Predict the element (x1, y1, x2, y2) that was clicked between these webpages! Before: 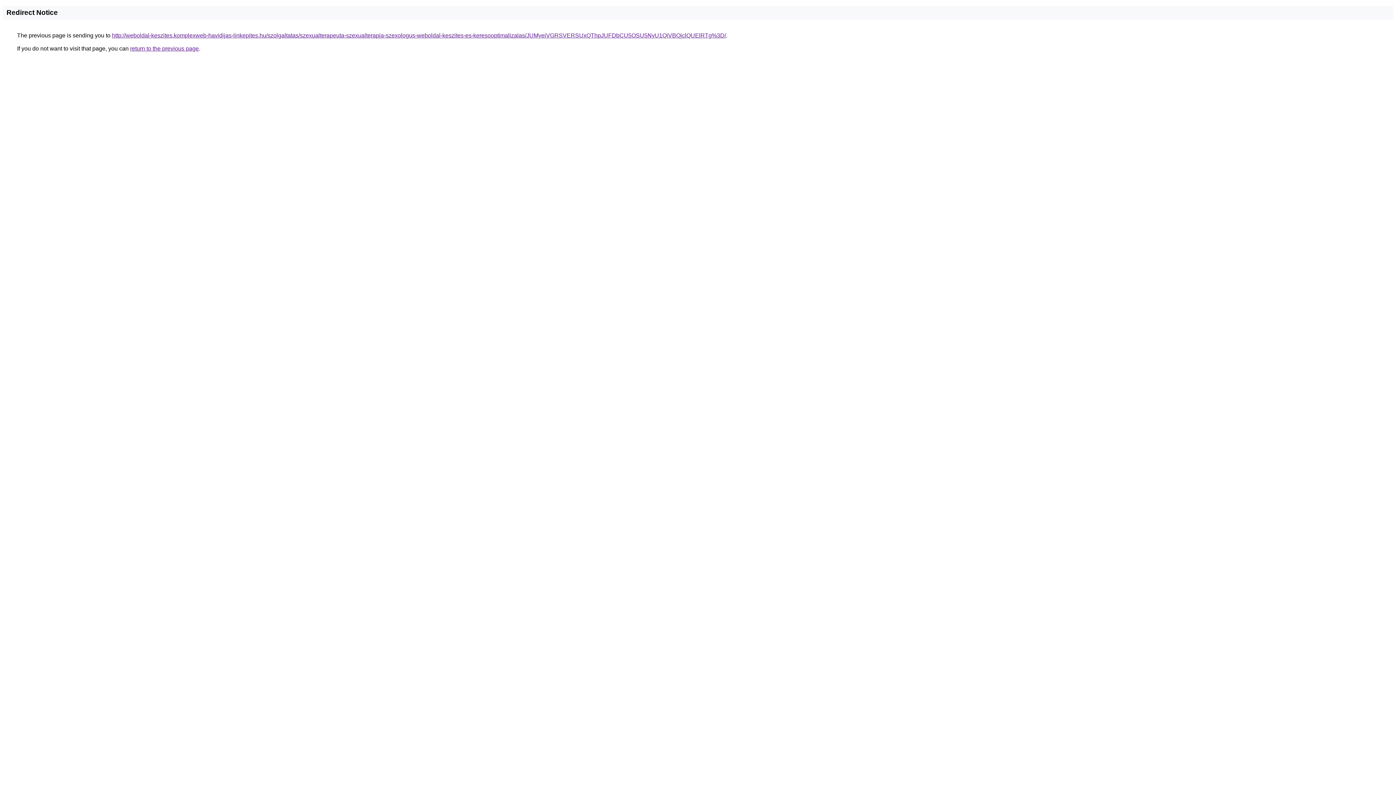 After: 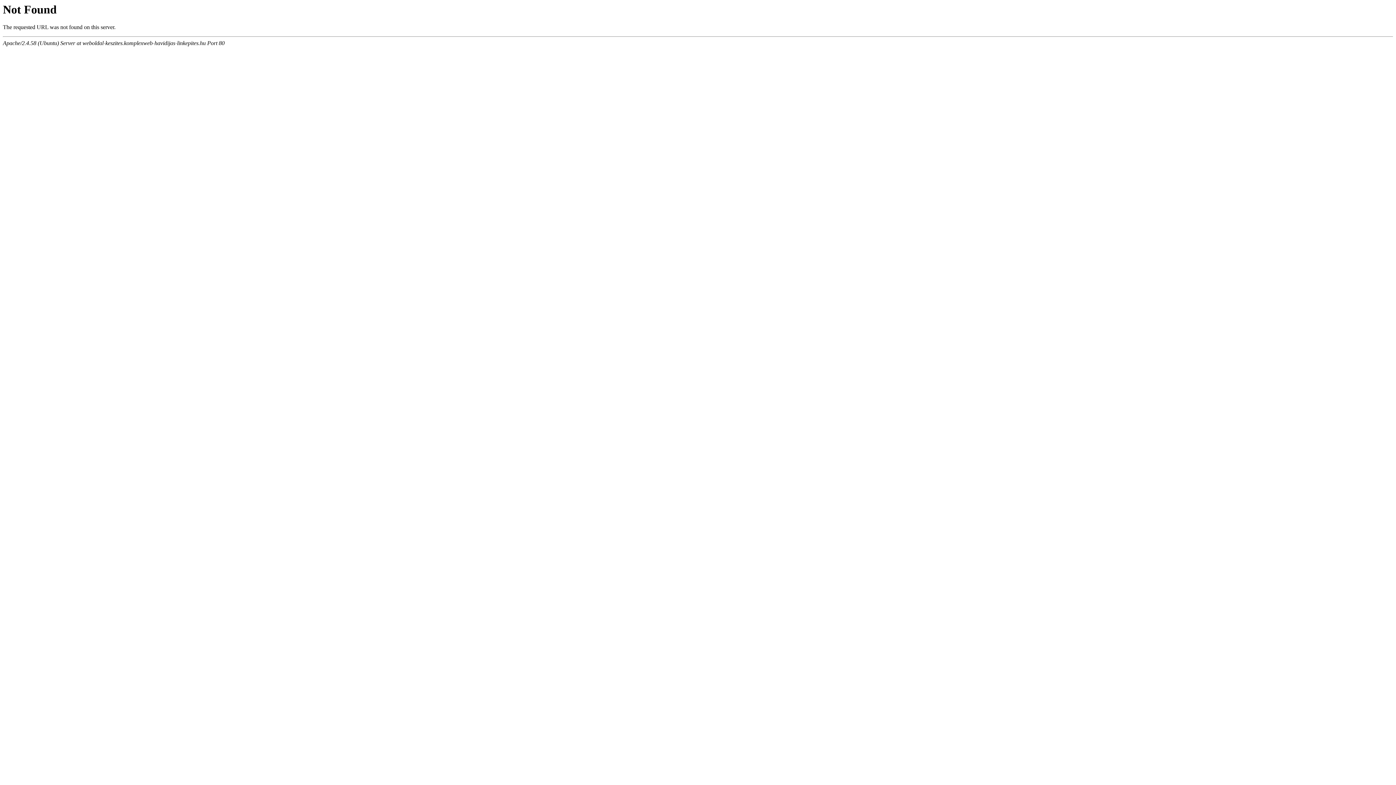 Action: label: http://weboldal-keszites.komplexweb-havidijas-linkepites.hu/szolgaltatas/szexualterapeuta-szexualterapia-szexologus-weboldal-keszites-es-keresooptimalizalas/JUMyeiVGRSVERSUxQThpJUFDbCU5OSU5NyU1QiVBQjclQUElRTg%3D/ bbox: (112, 32, 726, 38)